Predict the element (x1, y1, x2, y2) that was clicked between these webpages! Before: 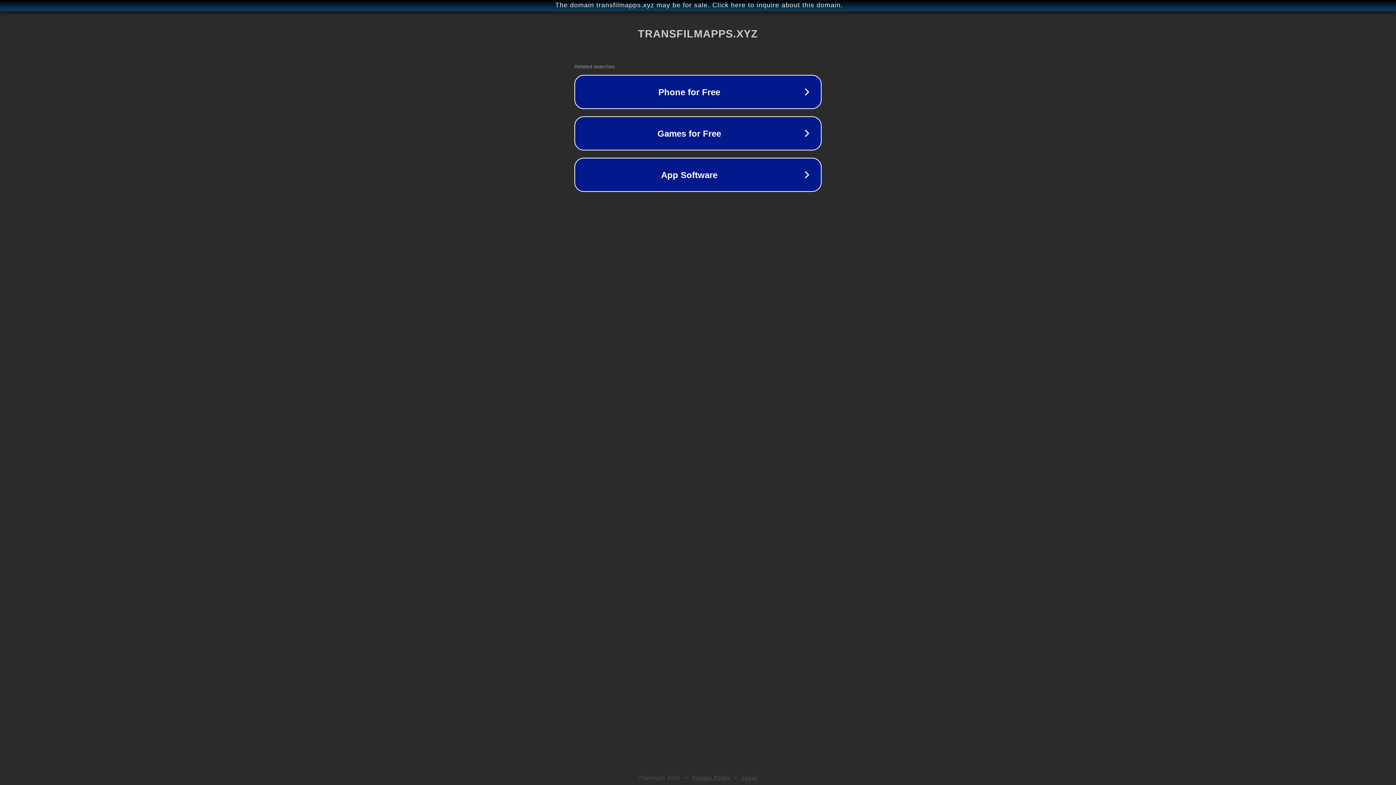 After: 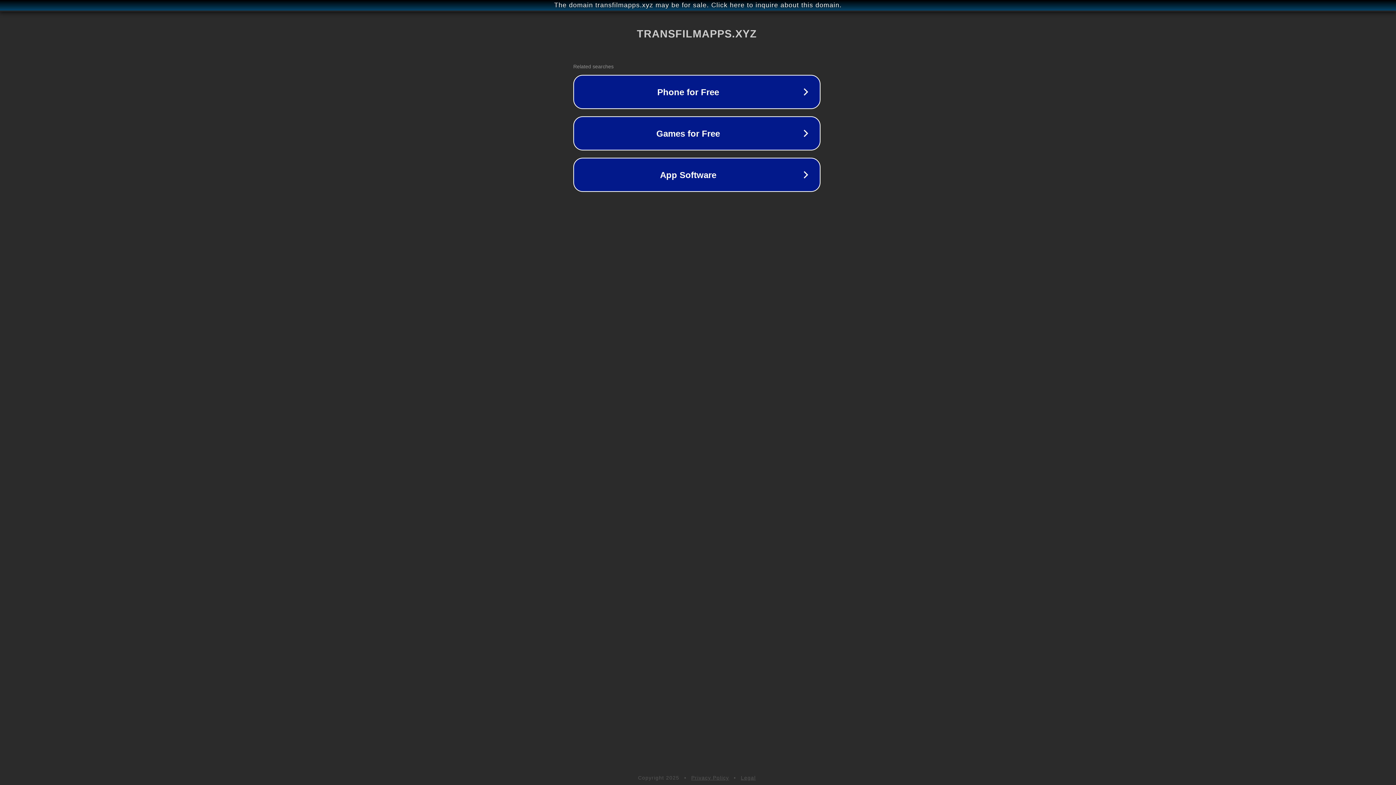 Action: label: The domain transfilmapps.xyz may be for sale. Click here to inquire about this domain. bbox: (1, 1, 1397, 9)